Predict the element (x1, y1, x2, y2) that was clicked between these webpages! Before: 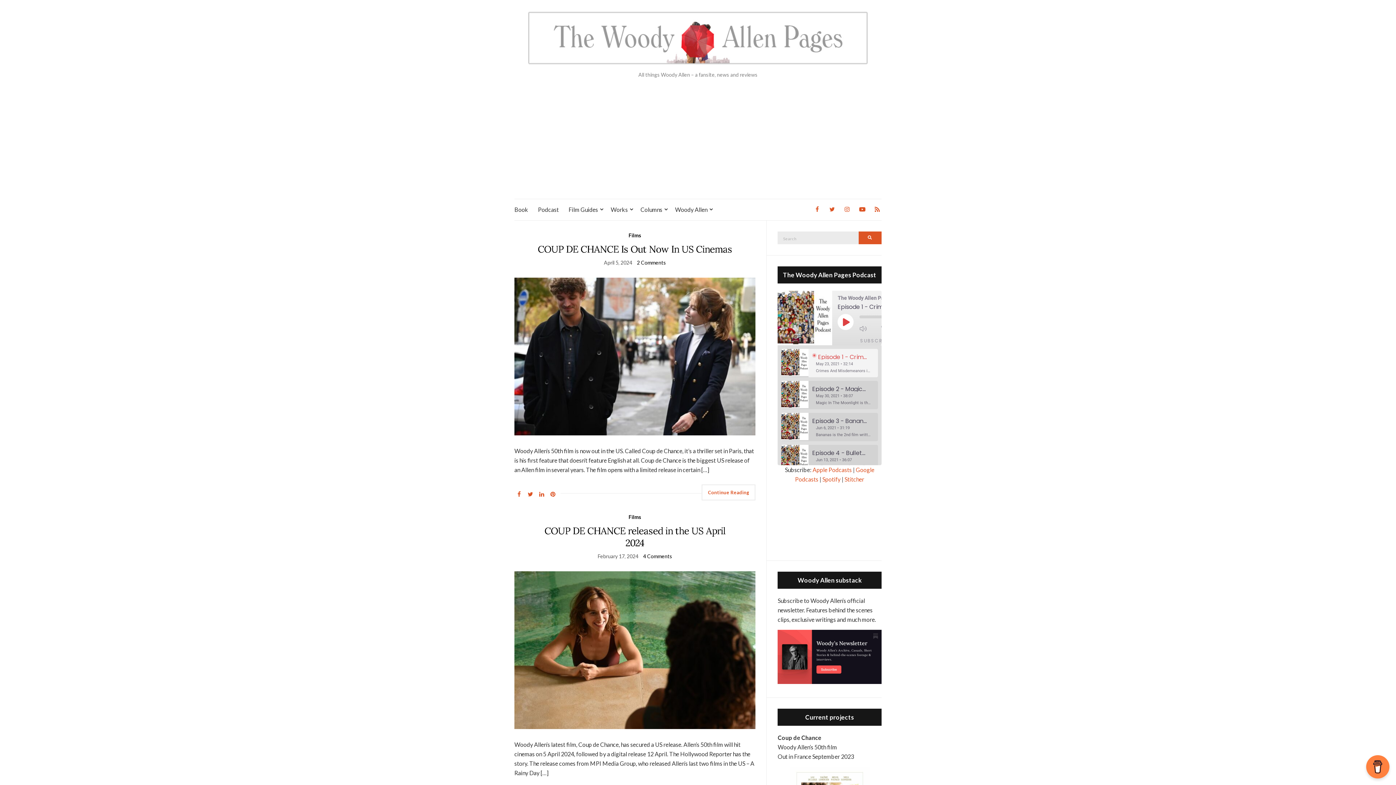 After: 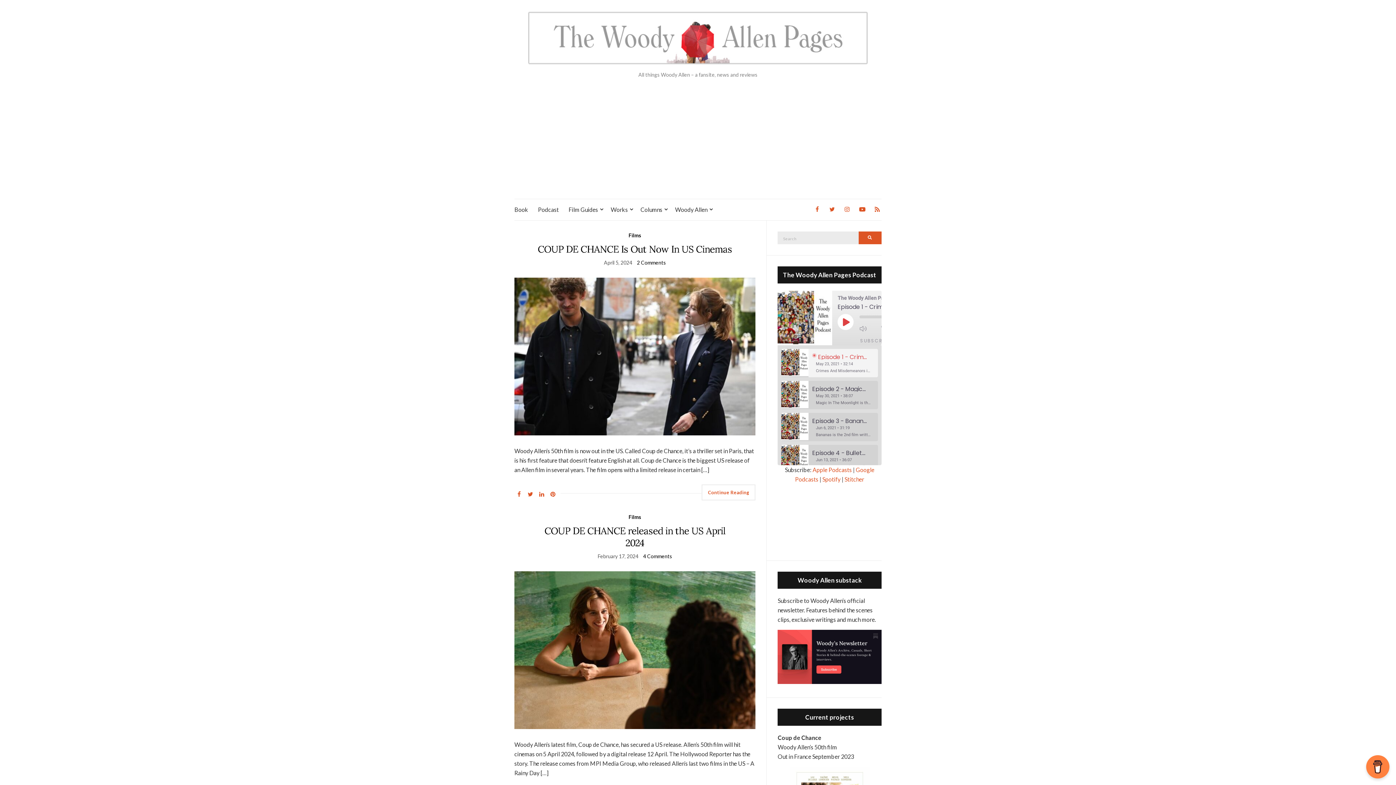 Action: bbox: (844, 476, 864, 482) label: Stitcher